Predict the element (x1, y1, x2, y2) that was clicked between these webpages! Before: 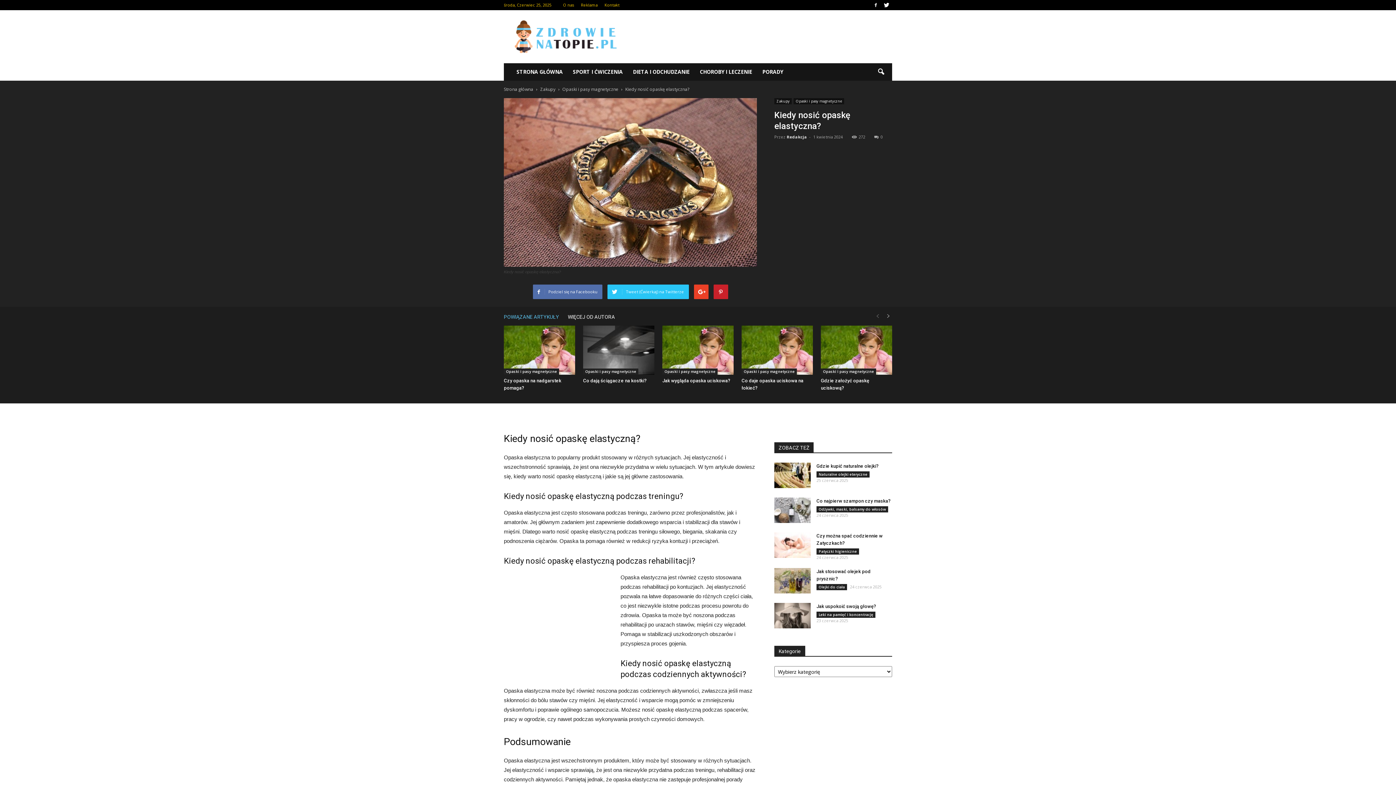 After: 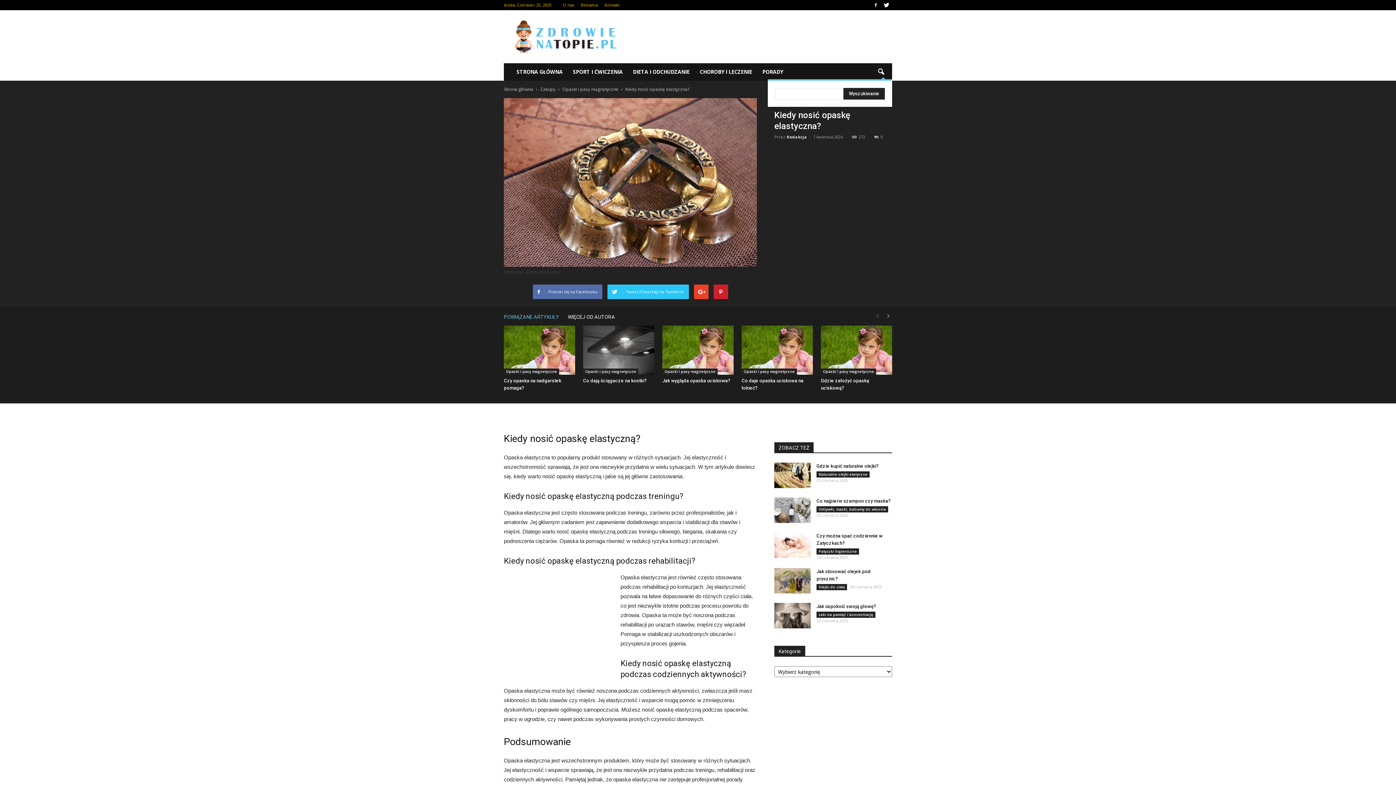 Action: bbox: (872, 63, 890, 80)